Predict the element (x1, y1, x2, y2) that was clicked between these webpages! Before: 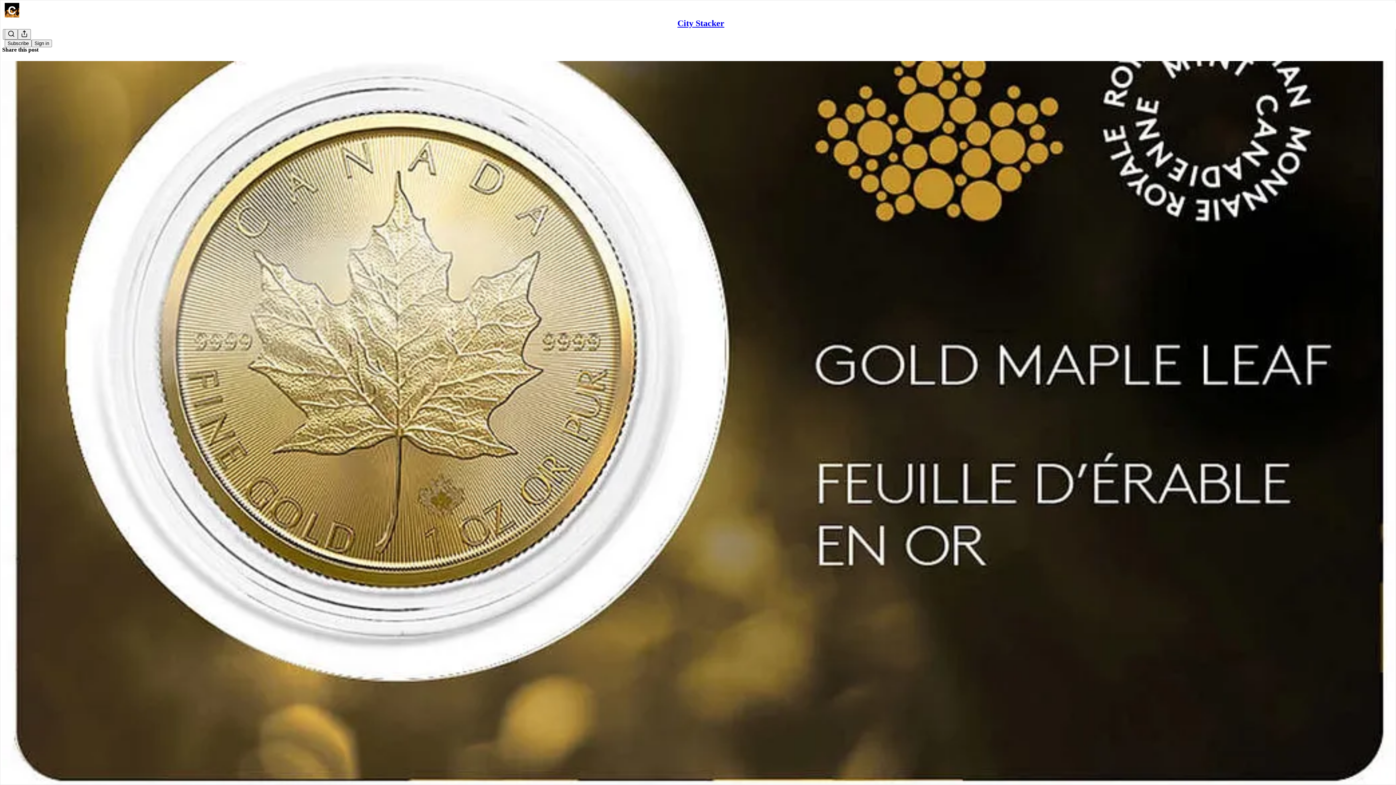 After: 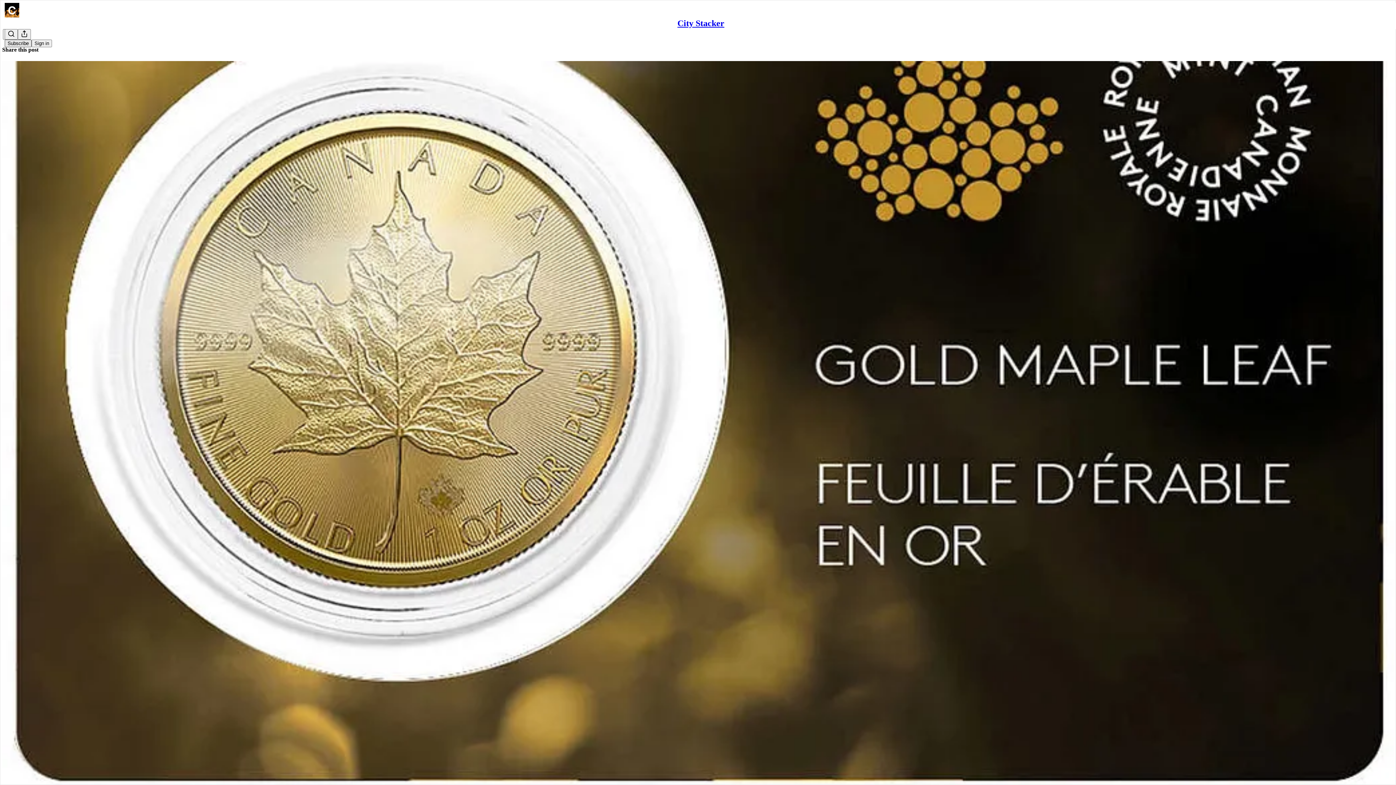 Action: label: Subscribe bbox: (4, 39, 31, 47)